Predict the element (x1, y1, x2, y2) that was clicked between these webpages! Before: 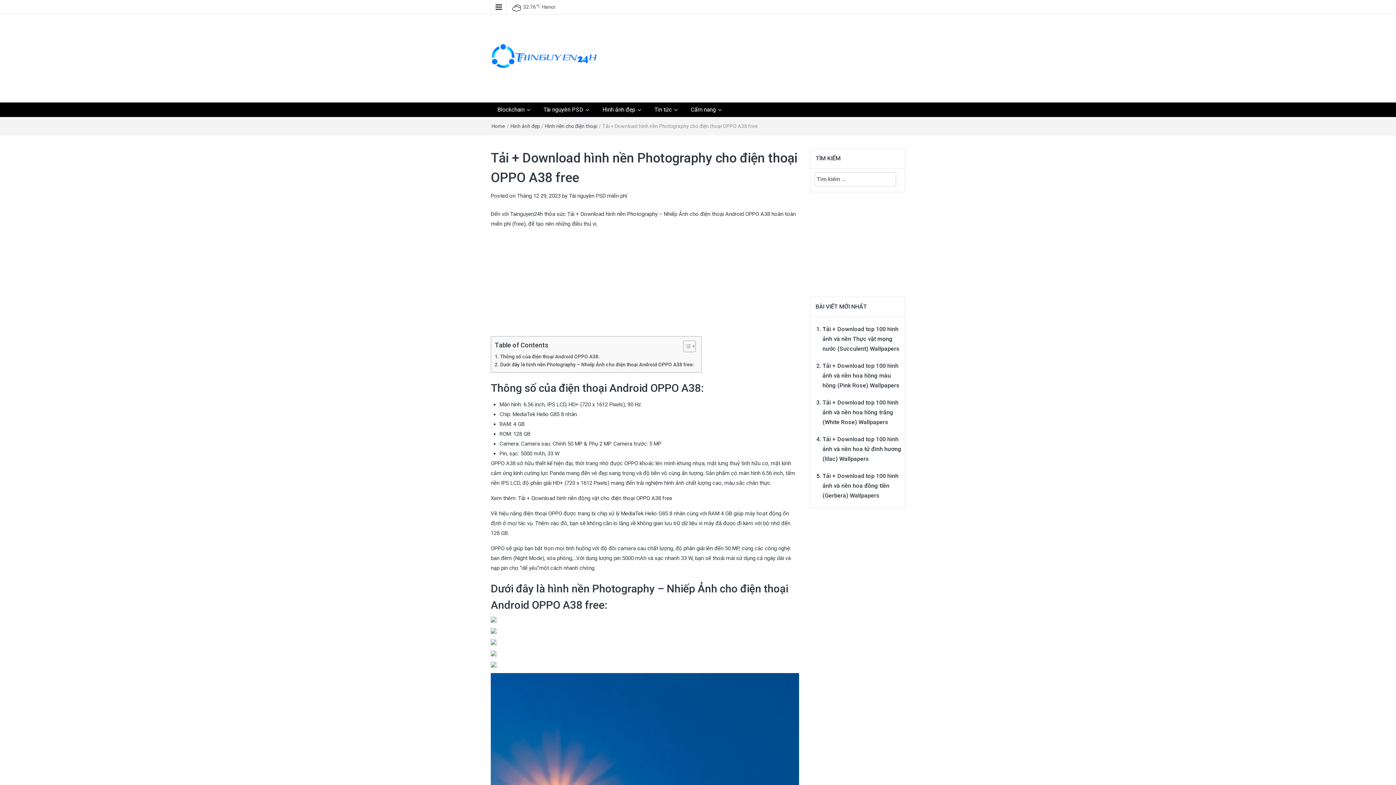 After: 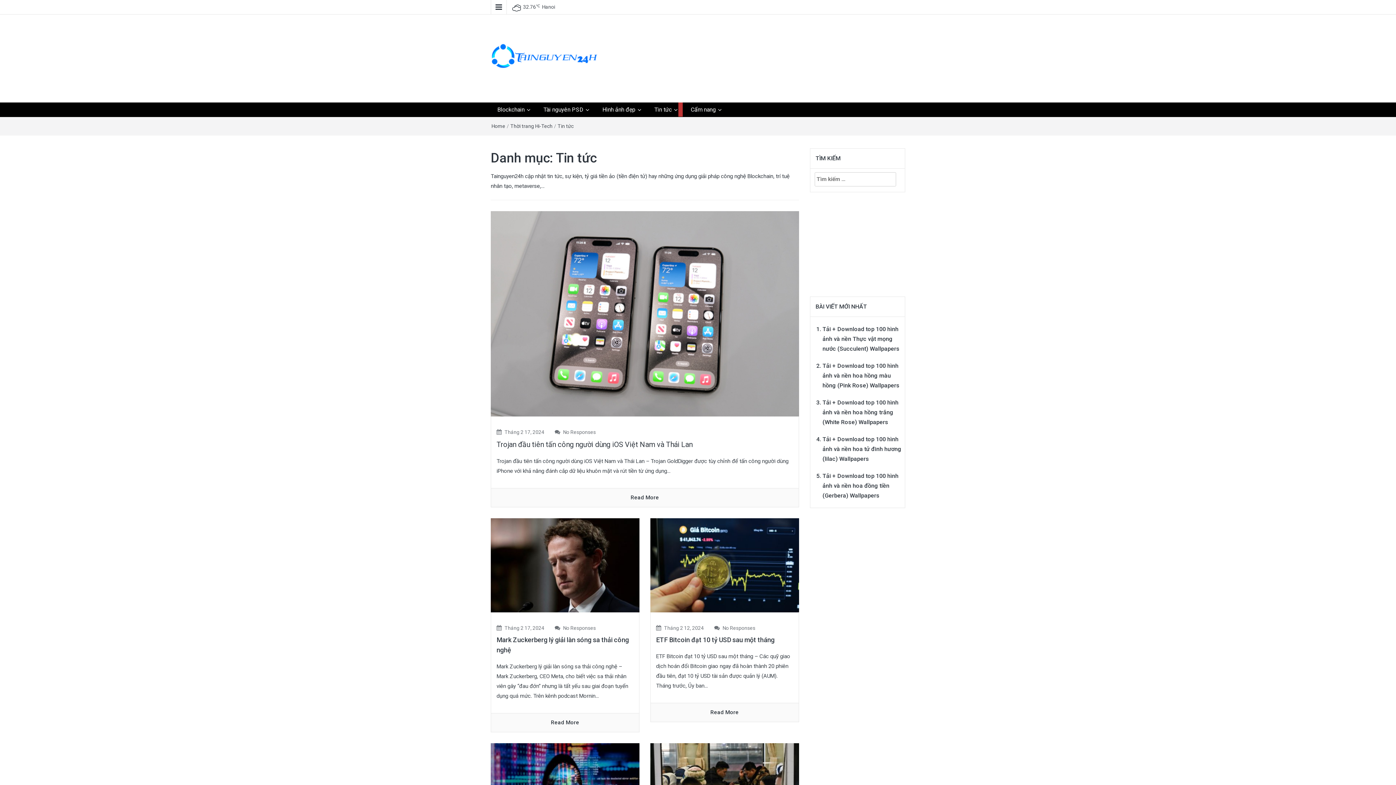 Action: bbox: (648, 102, 678, 117) label: Tin tức